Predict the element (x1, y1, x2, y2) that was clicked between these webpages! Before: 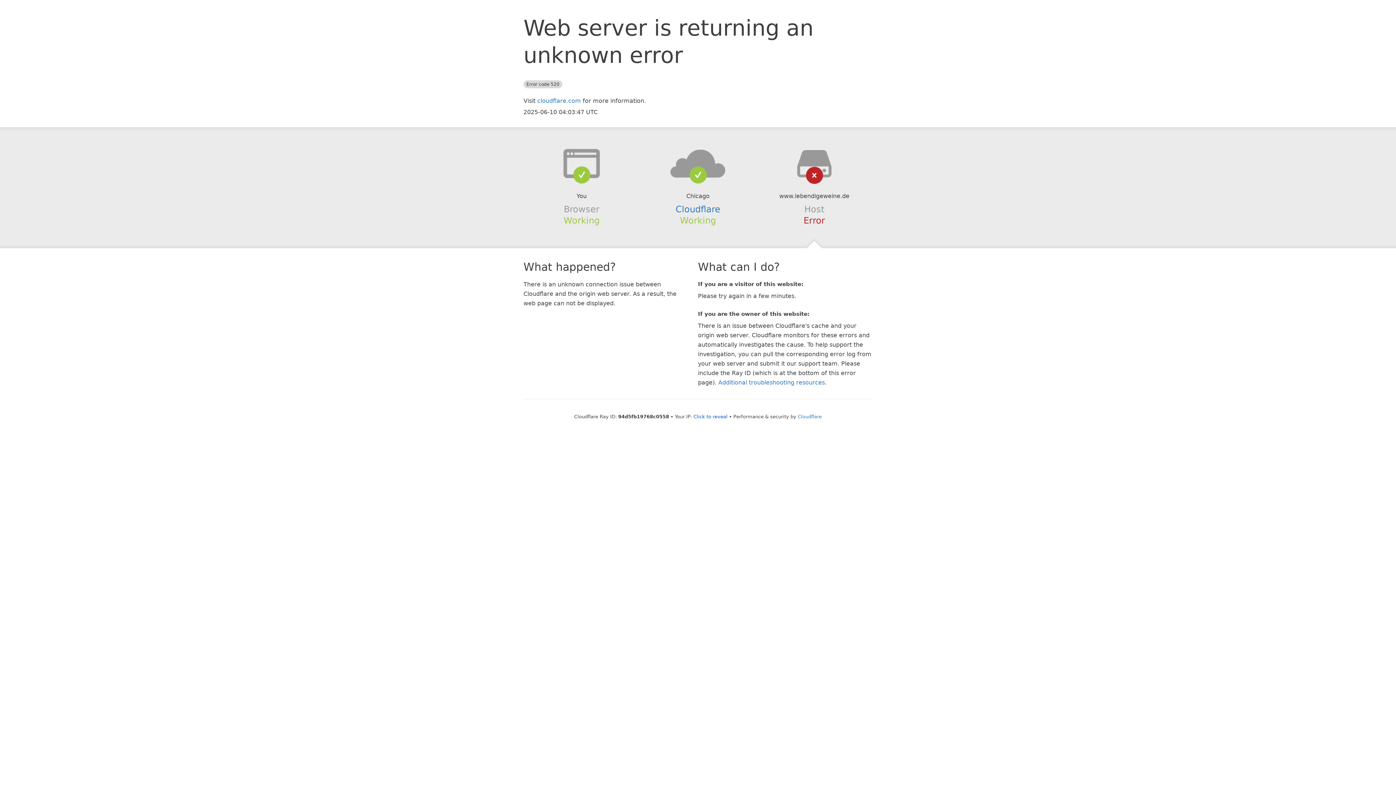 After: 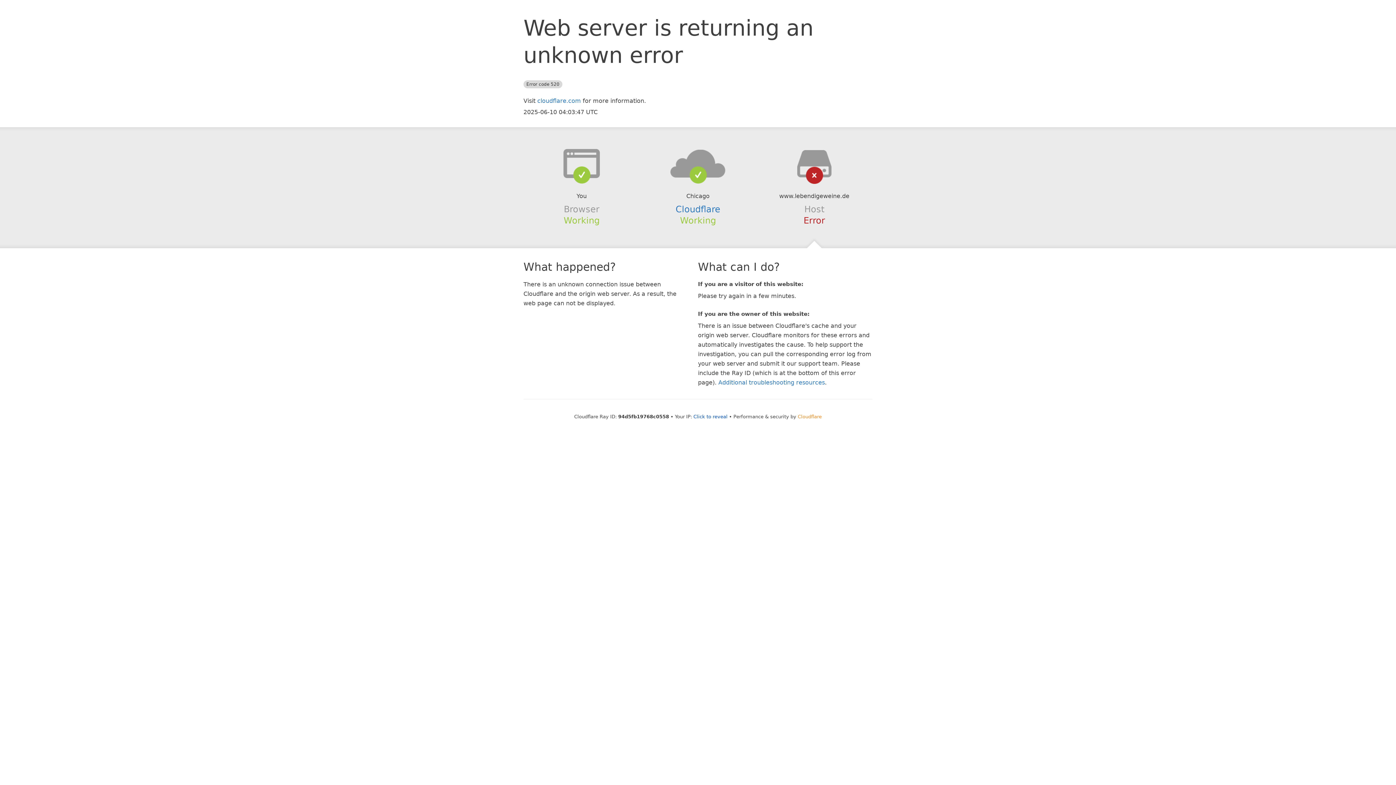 Action: label: Cloudflare bbox: (798, 414, 822, 419)